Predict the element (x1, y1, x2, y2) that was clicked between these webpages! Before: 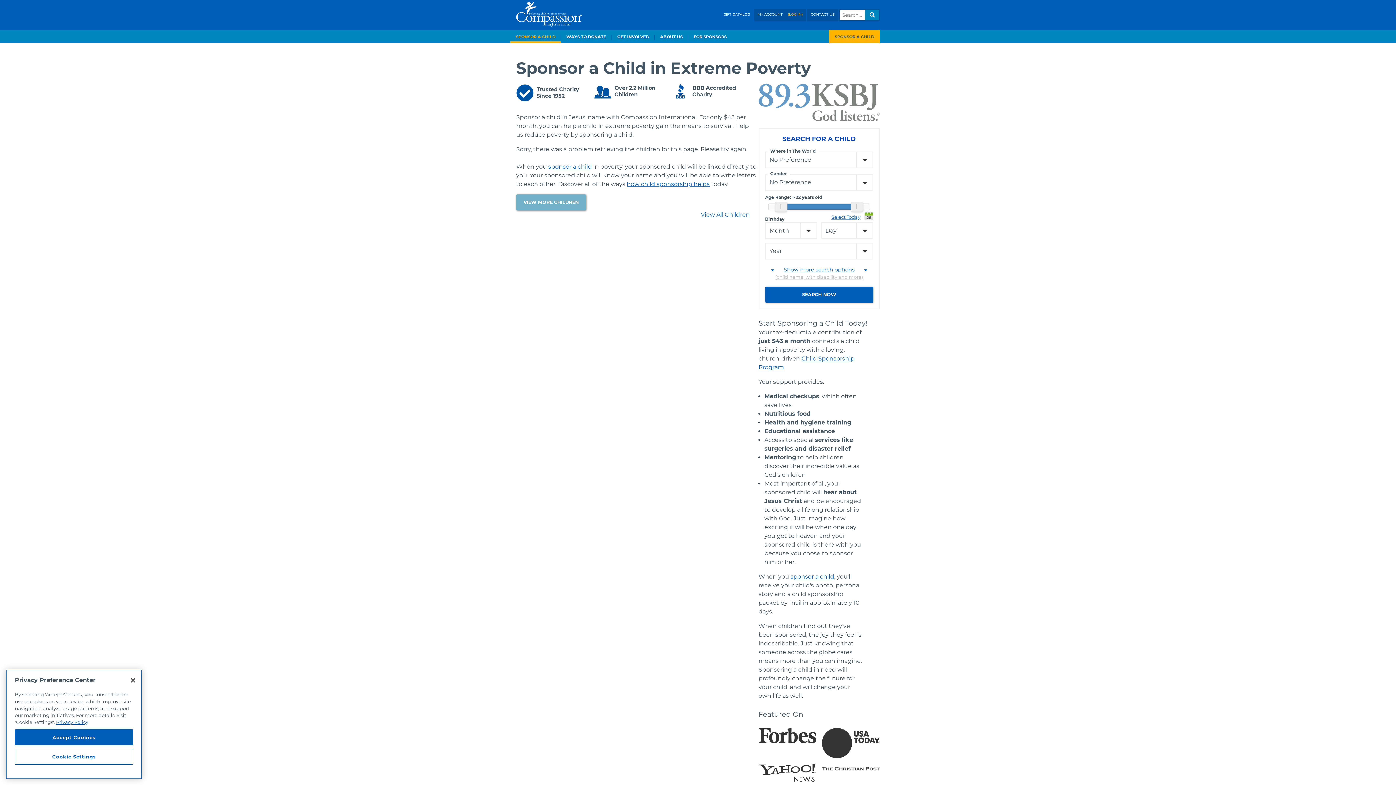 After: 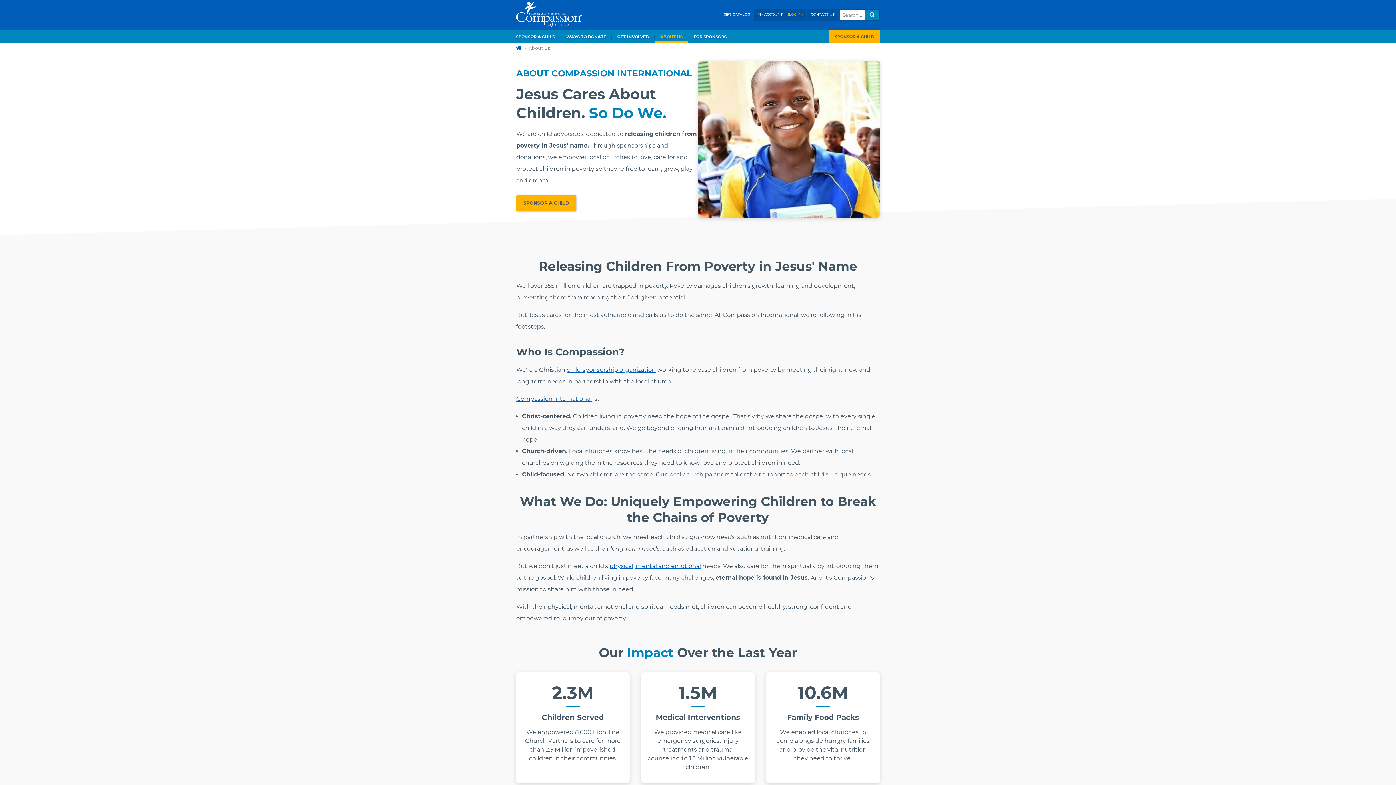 Action: bbox: (654, 30, 688, 43) label: ABOUT US